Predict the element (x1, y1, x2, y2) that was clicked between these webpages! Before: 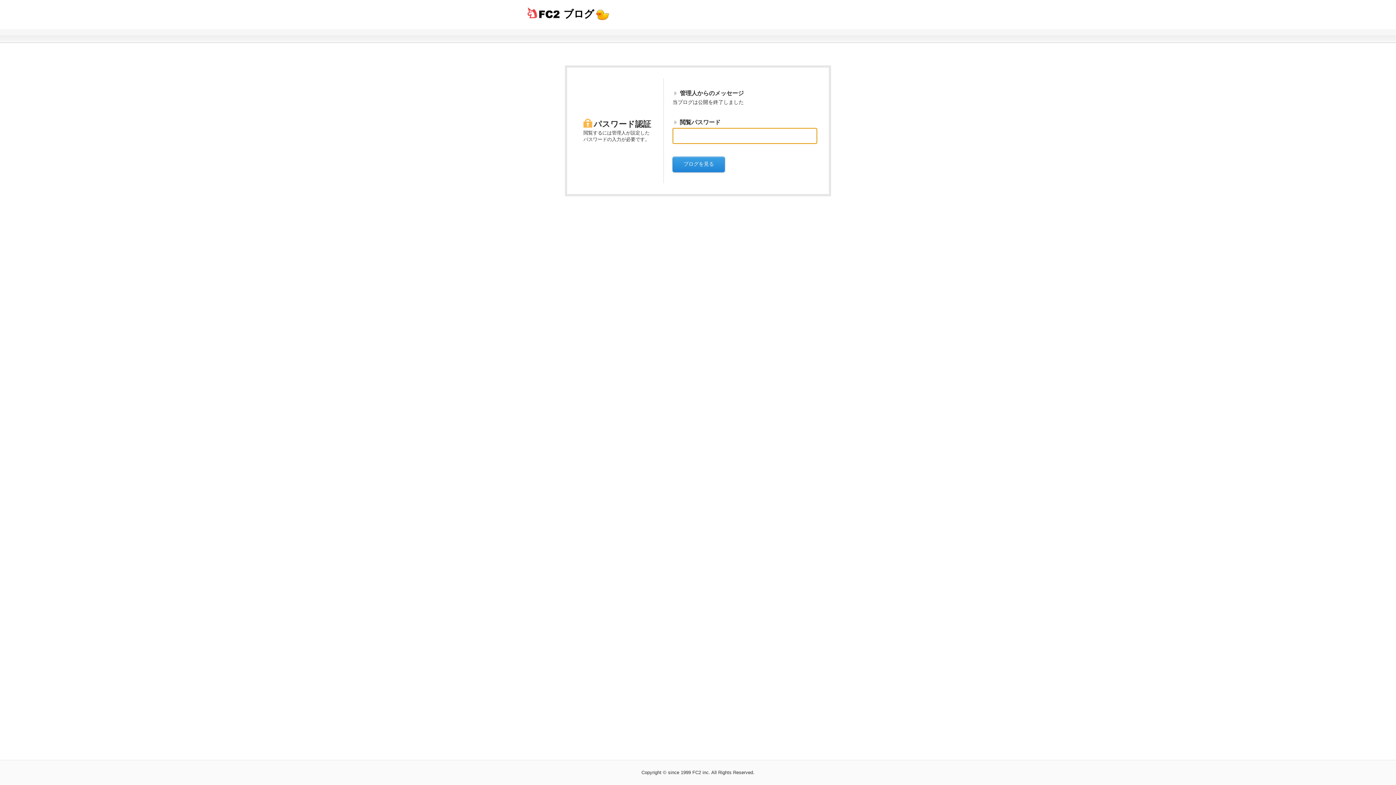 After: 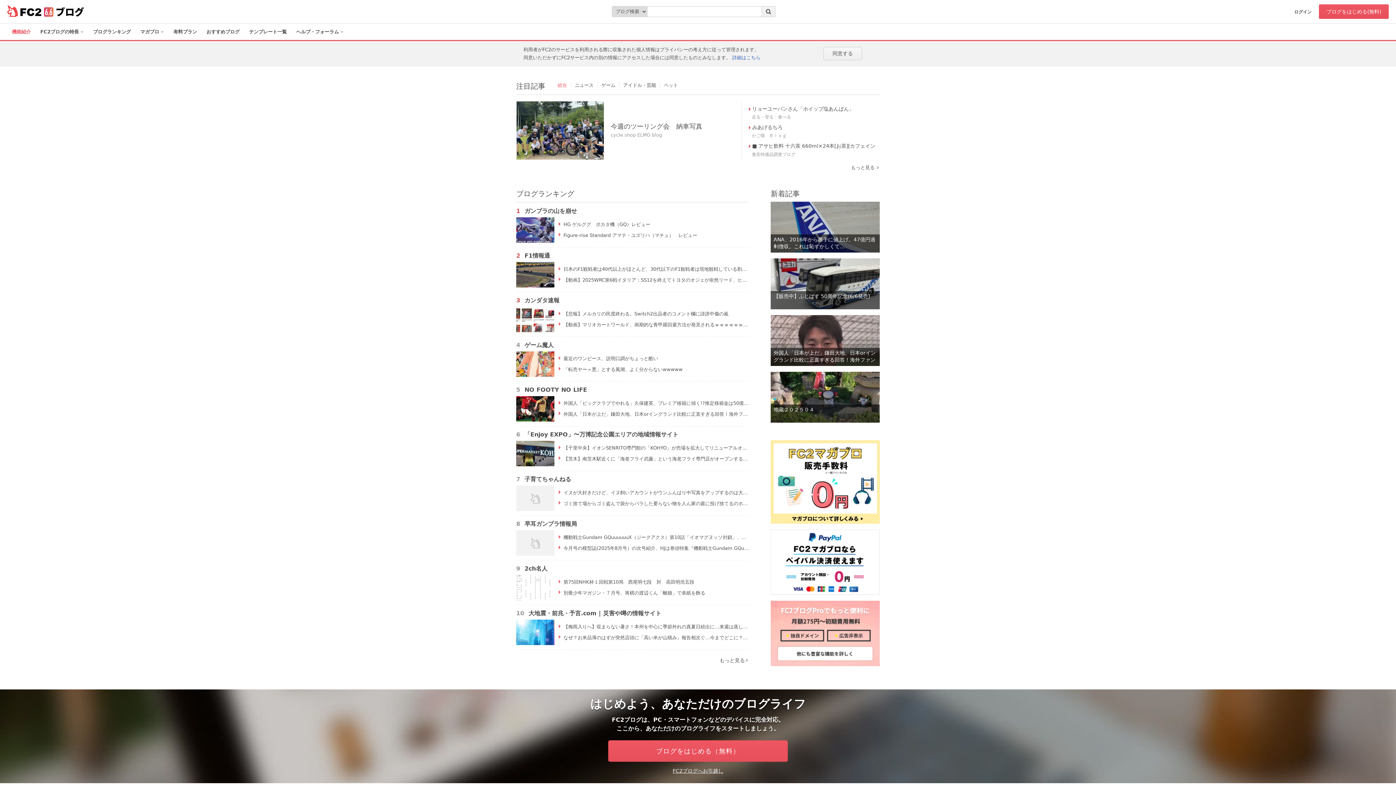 Action: label: ブログ bbox: (527, 4, 617, 23)